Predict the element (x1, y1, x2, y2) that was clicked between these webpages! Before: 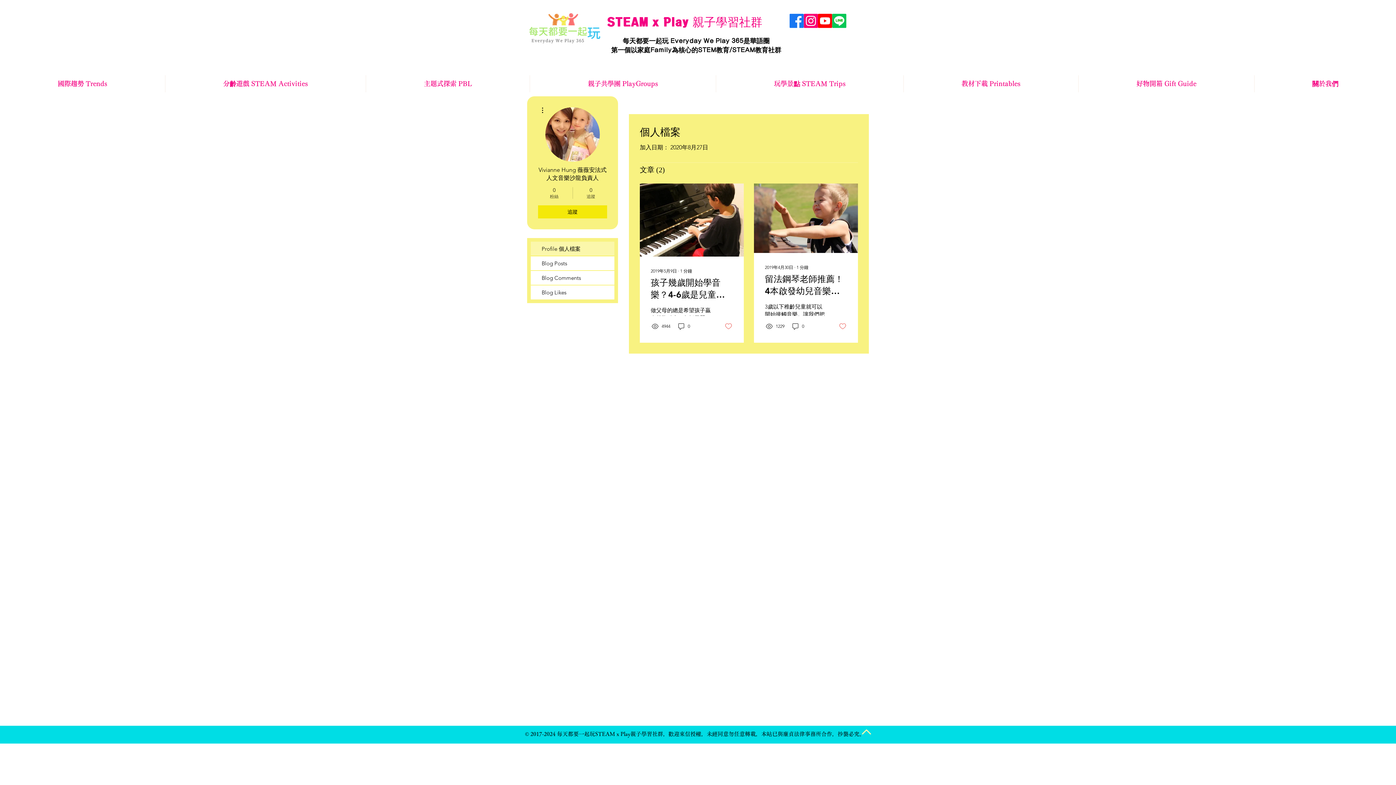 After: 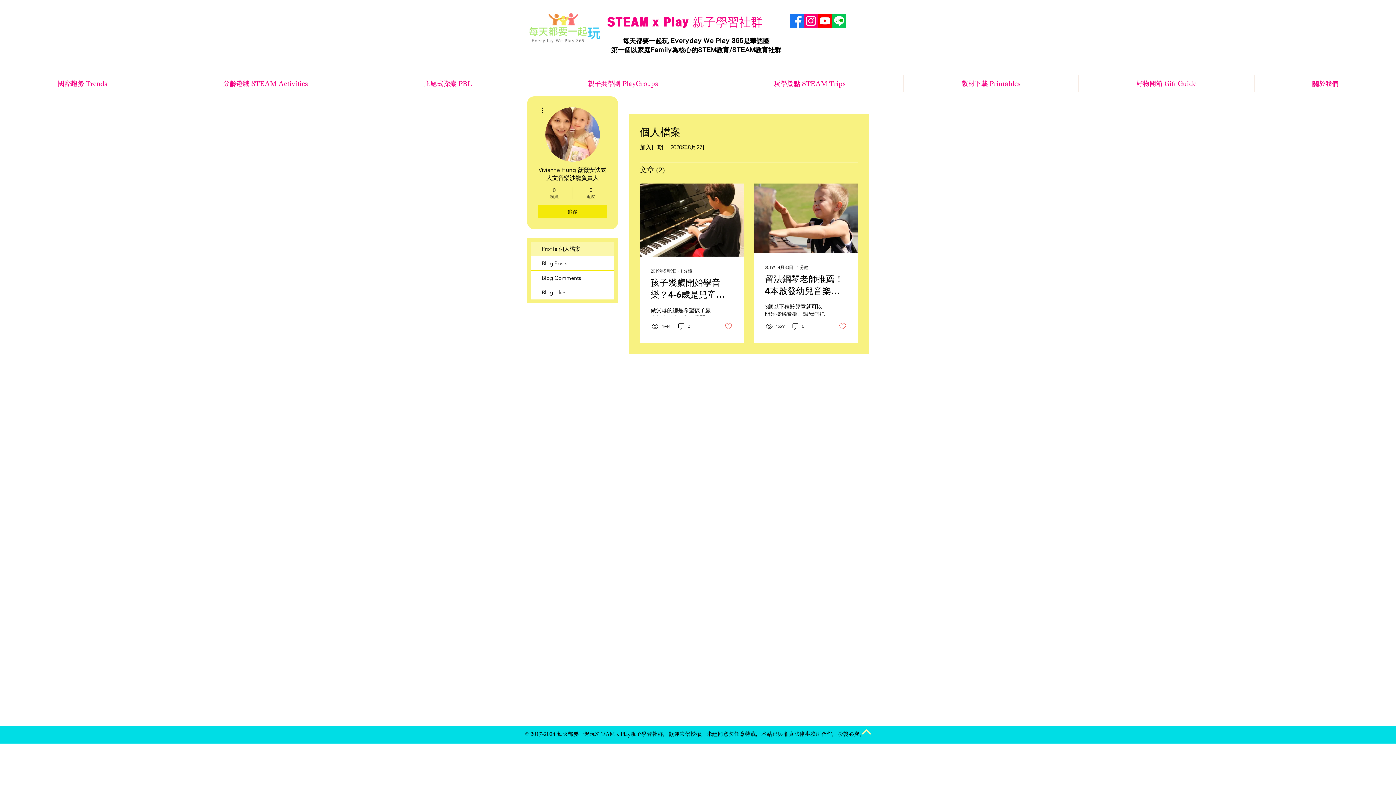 Action: label: Instagram       bbox: (804, 13, 818, 28)